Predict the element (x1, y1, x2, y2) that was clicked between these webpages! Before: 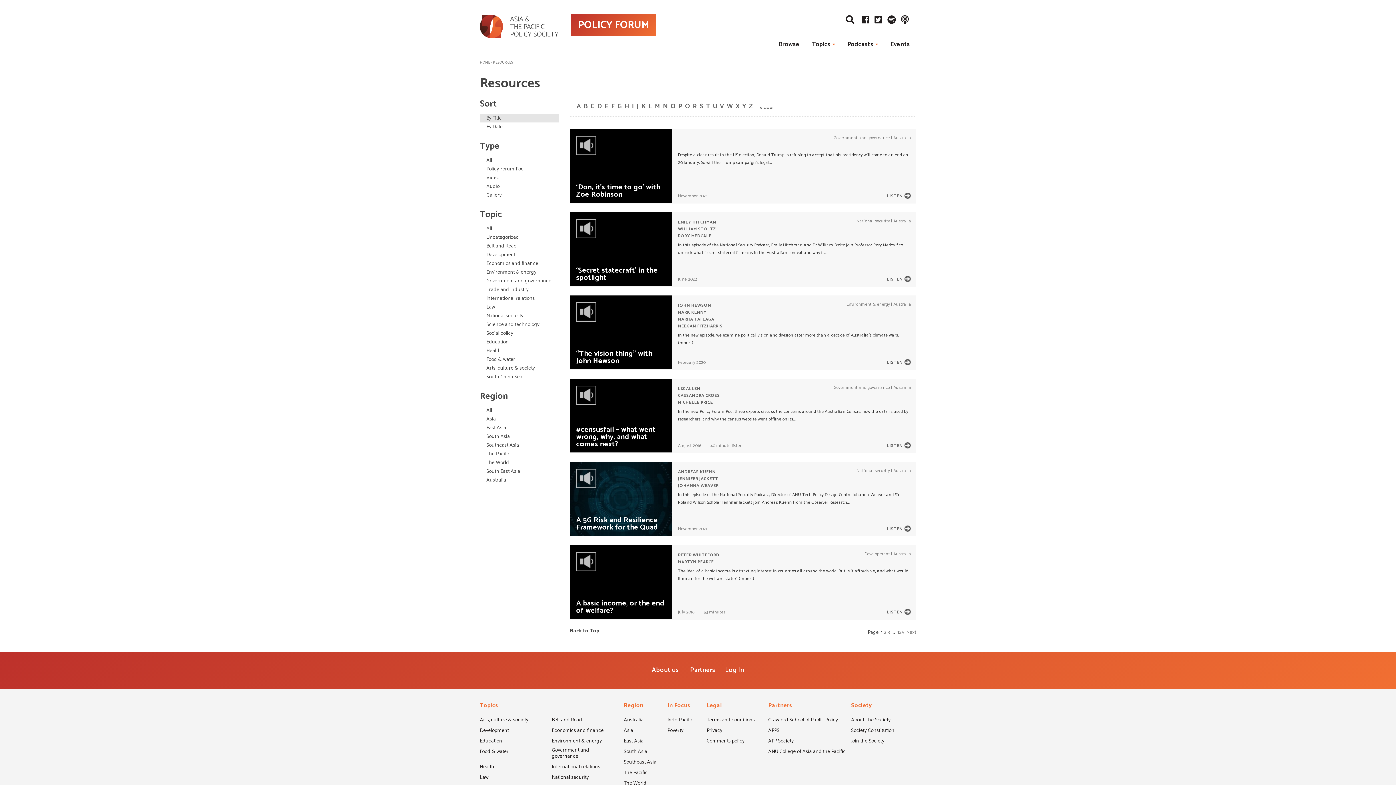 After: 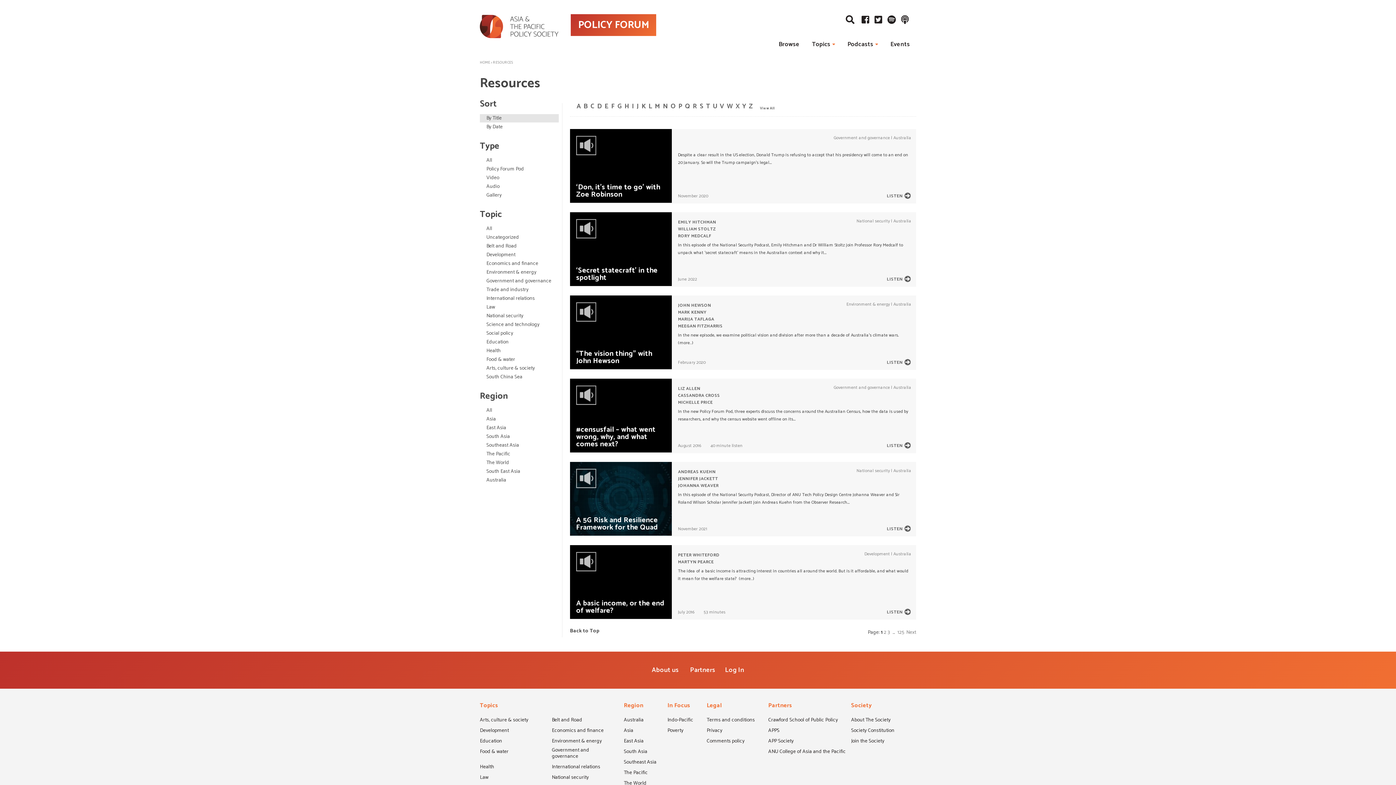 Action: label: All bbox: (480, 224, 558, 233)